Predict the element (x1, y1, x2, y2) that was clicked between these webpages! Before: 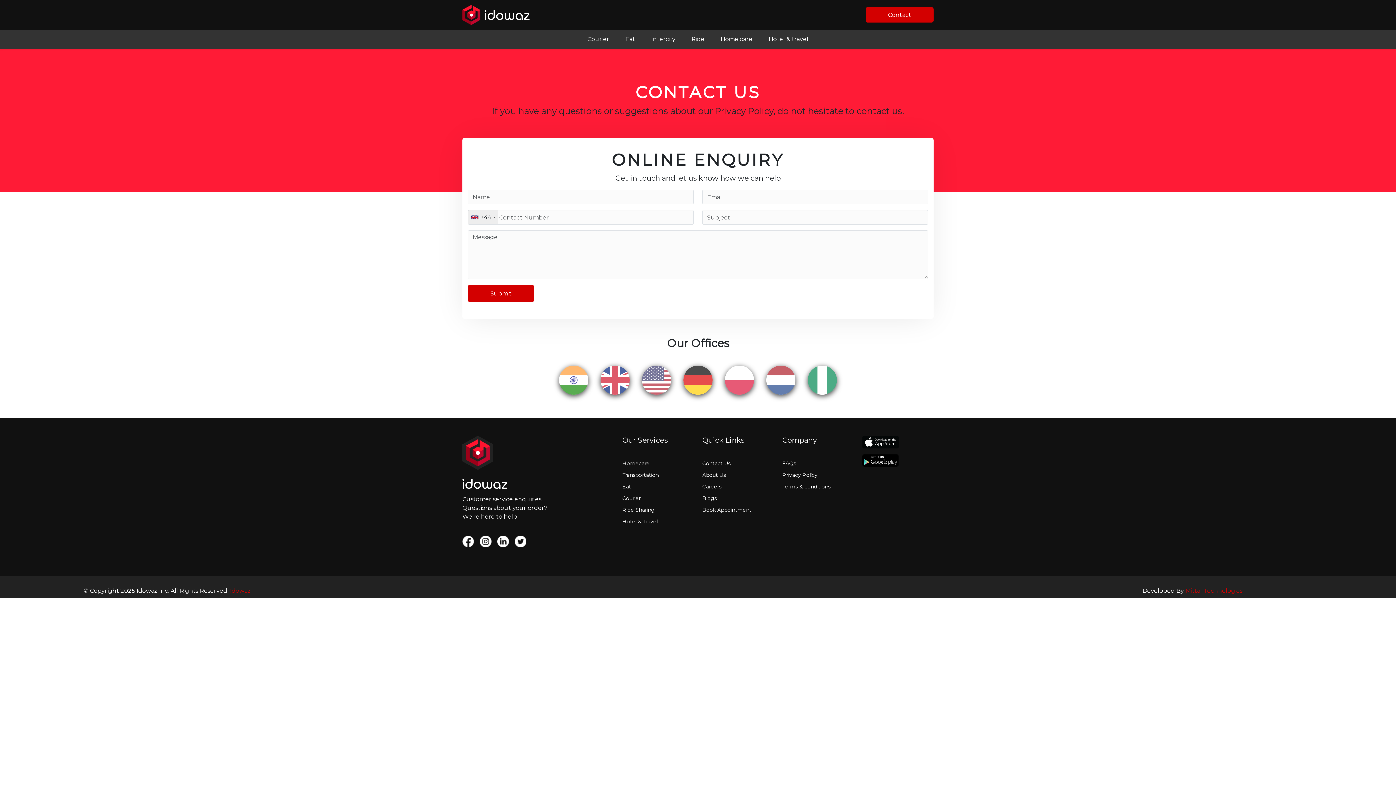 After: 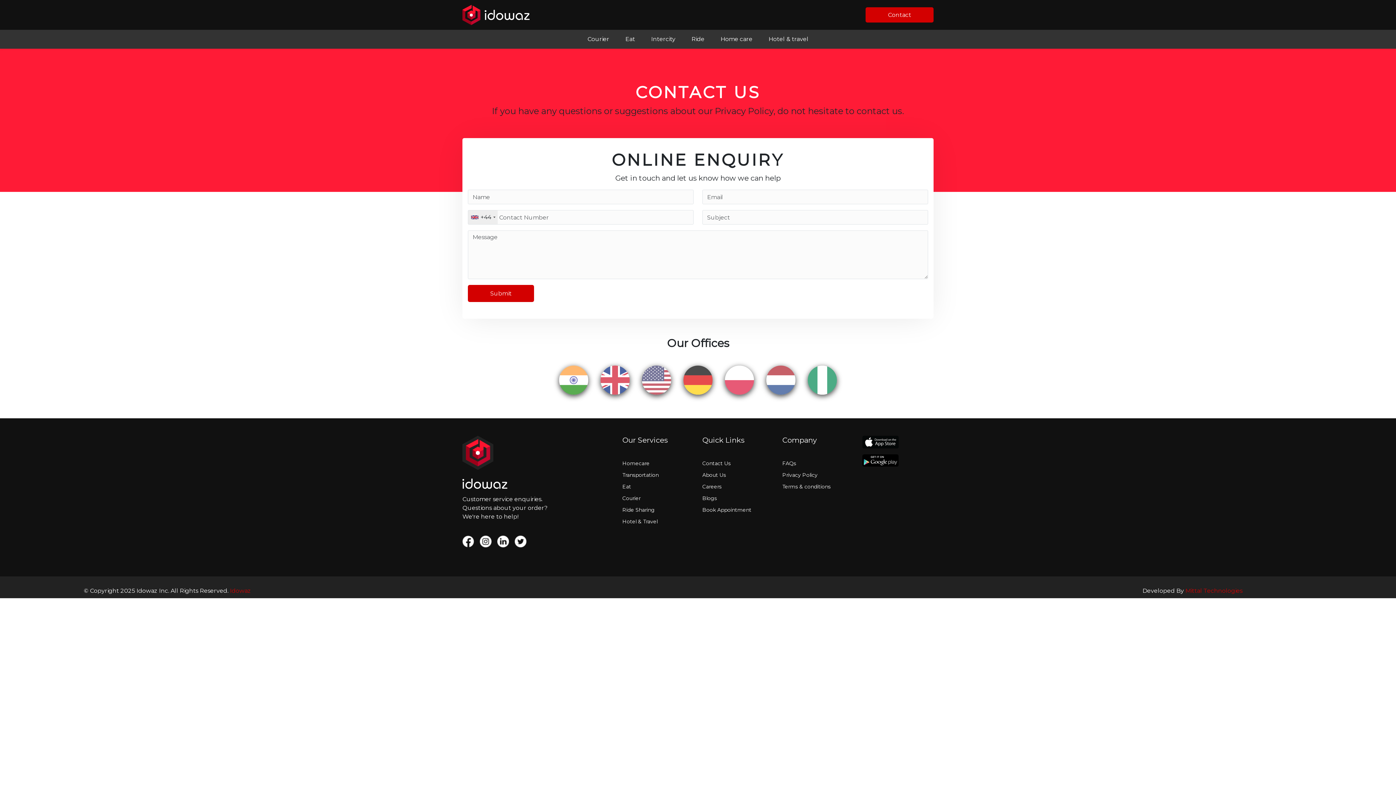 Action: bbox: (462, 538, 474, 544)